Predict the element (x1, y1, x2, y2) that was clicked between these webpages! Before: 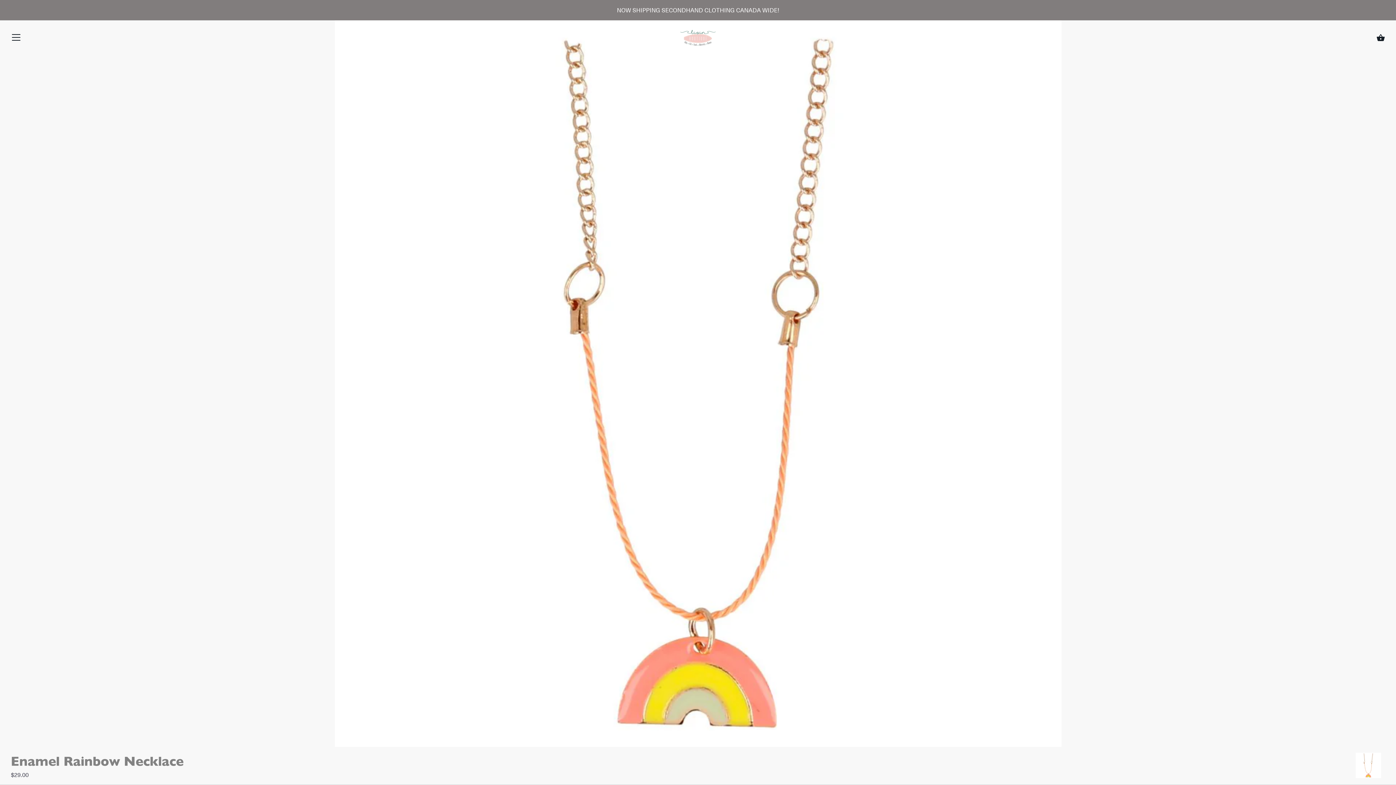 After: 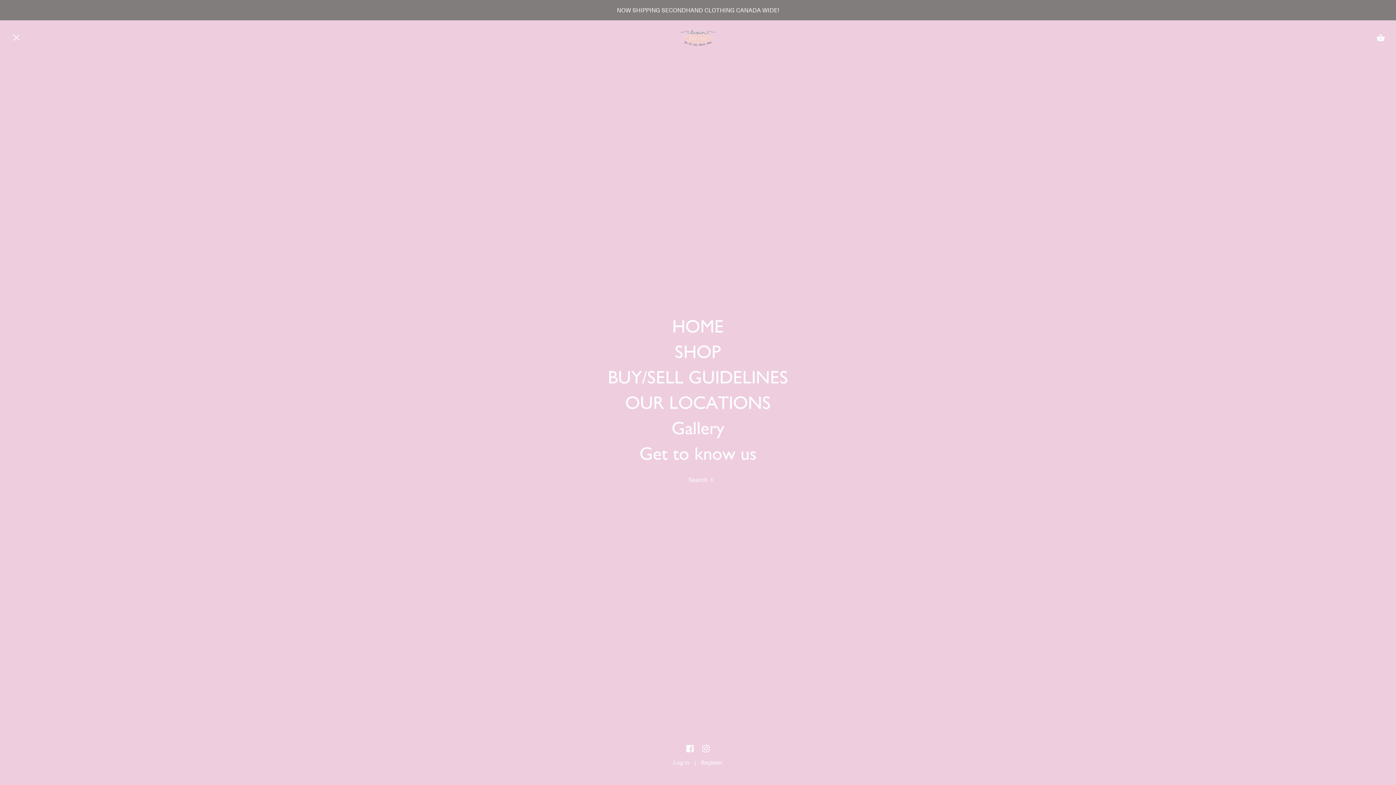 Action: label: Menu bbox: (10, 32, 21, 45)